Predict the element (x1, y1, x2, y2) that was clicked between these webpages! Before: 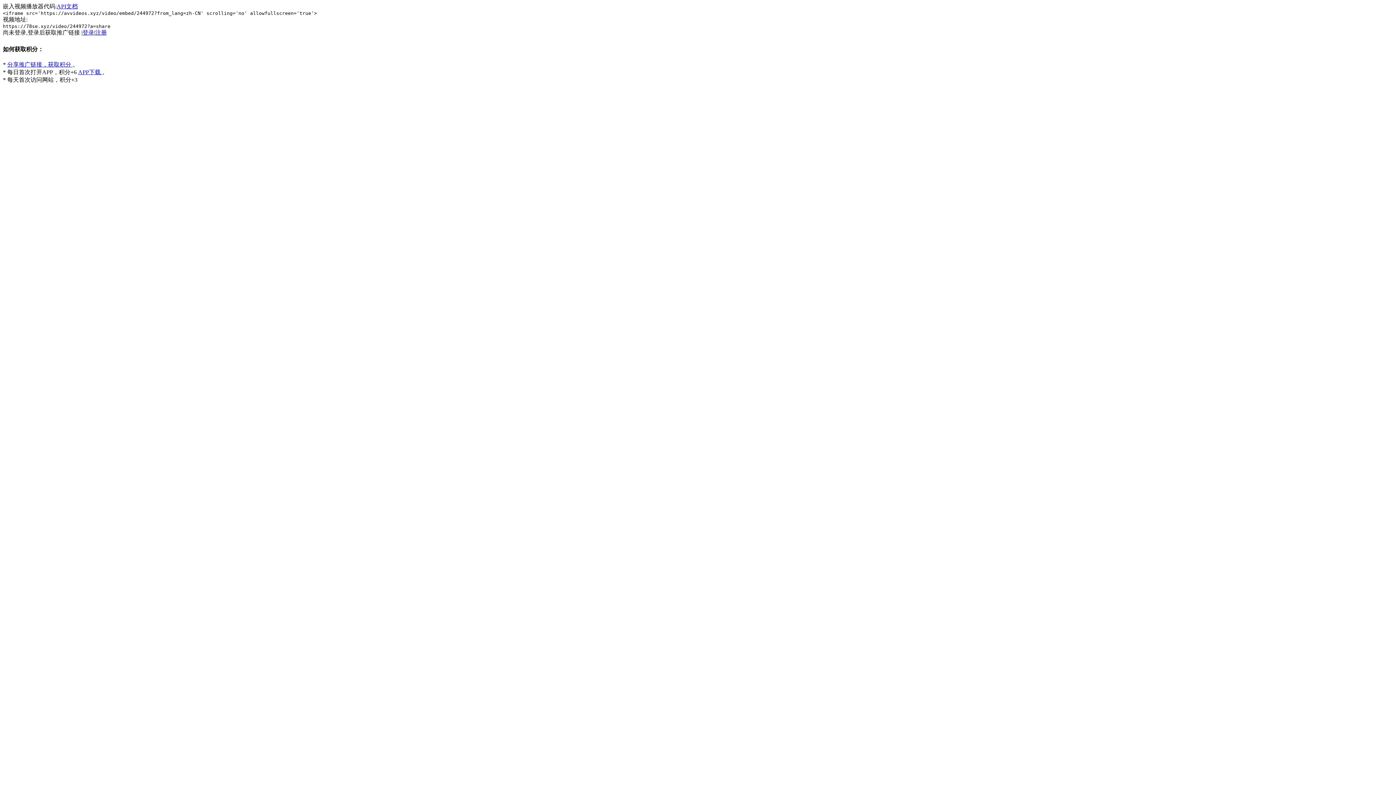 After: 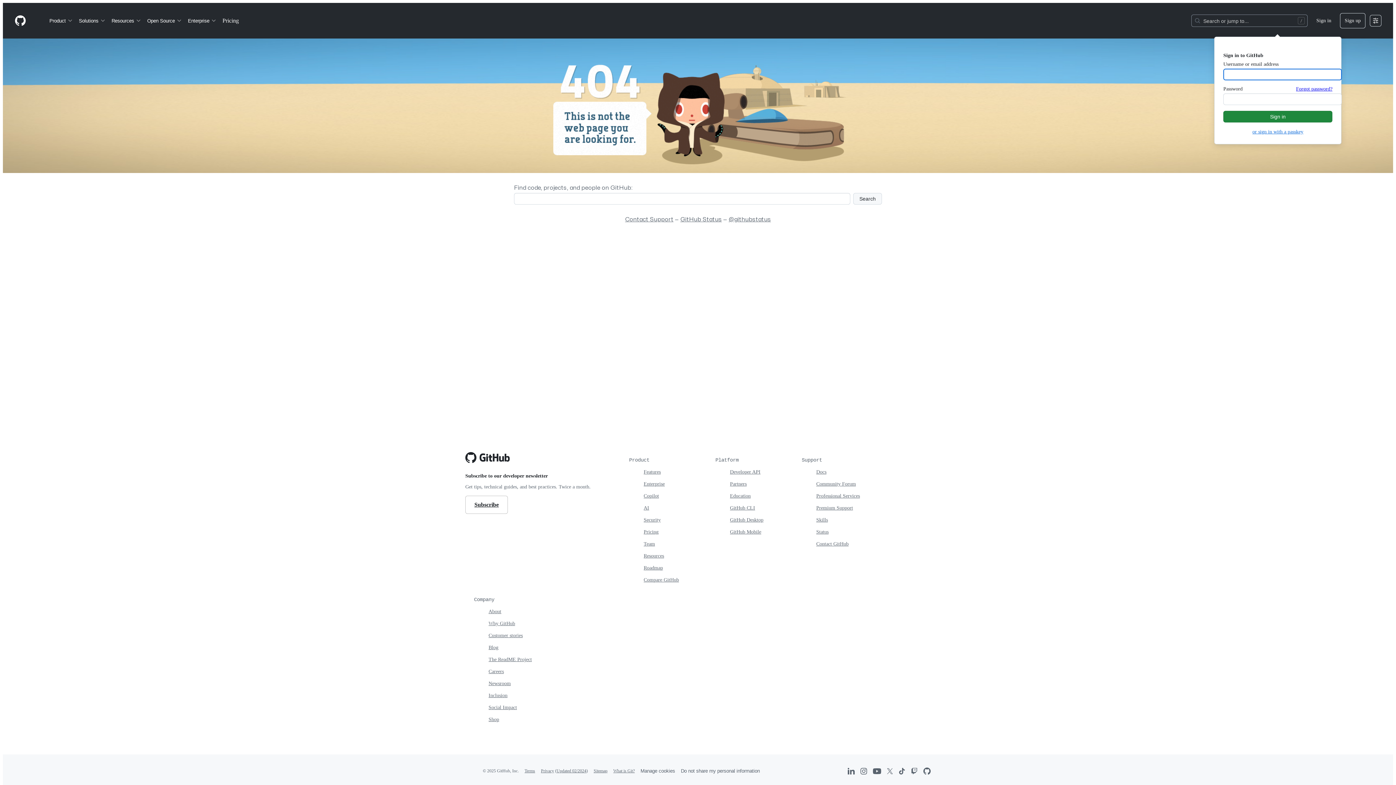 Action: bbox: (56, 3, 77, 9) label: API文档